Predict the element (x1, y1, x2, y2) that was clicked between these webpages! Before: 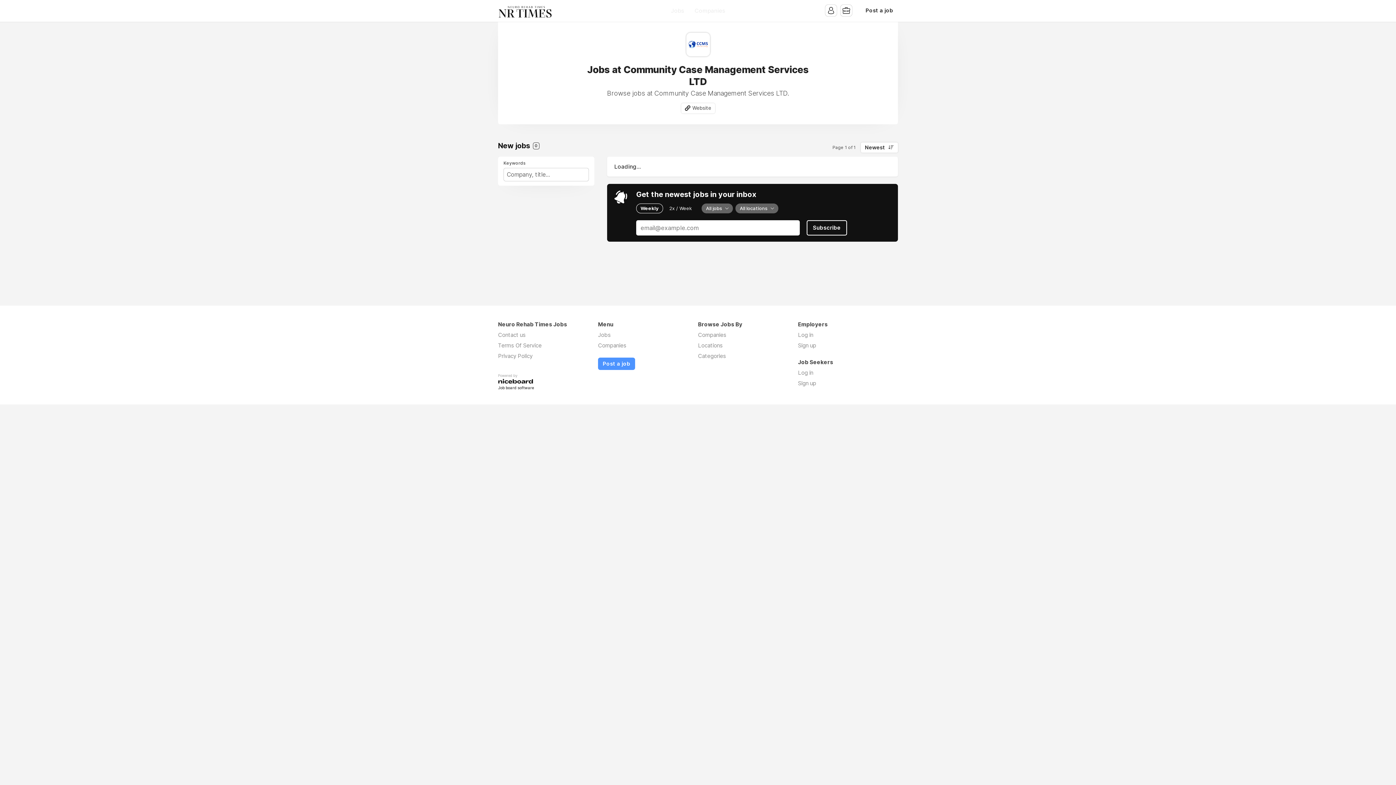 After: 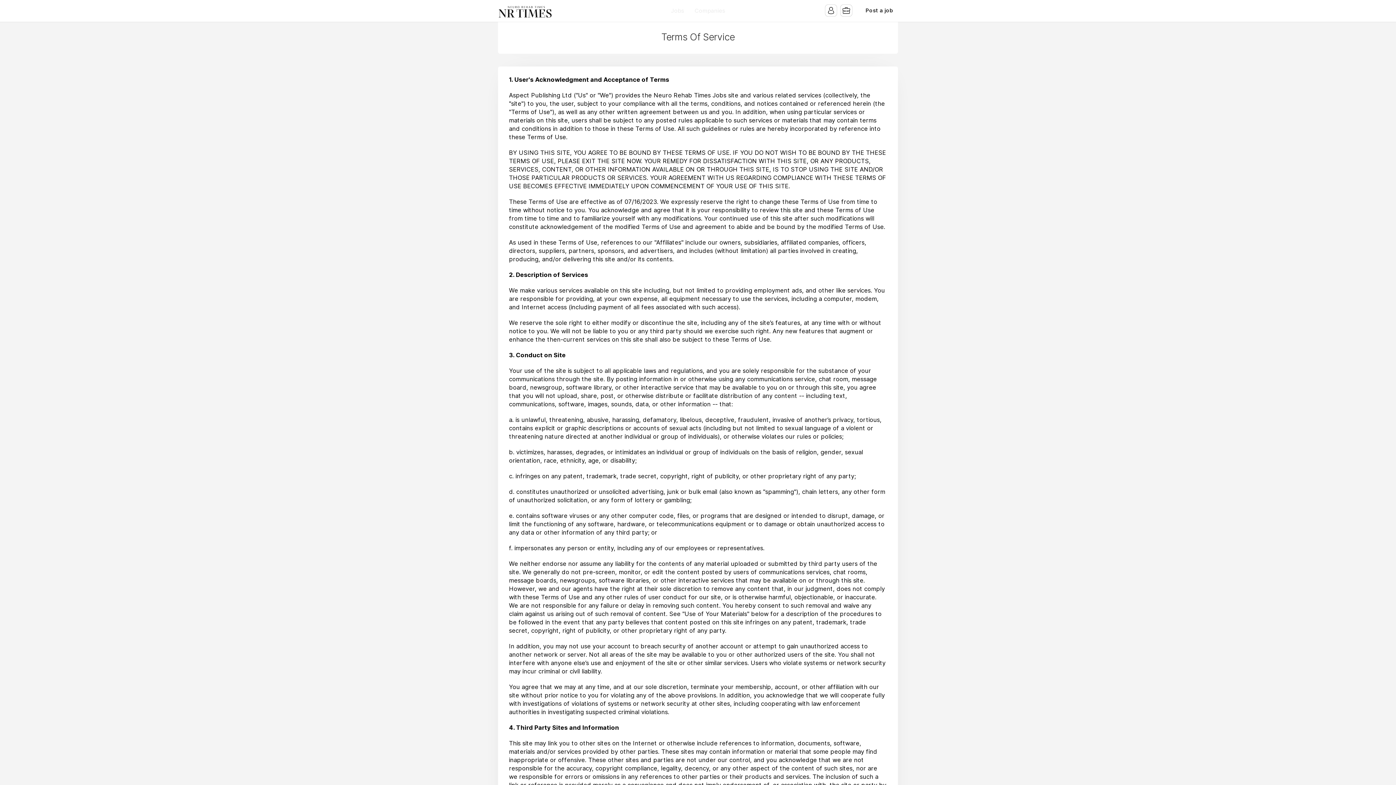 Action: label: Terms Of Service bbox: (498, 342, 541, 349)